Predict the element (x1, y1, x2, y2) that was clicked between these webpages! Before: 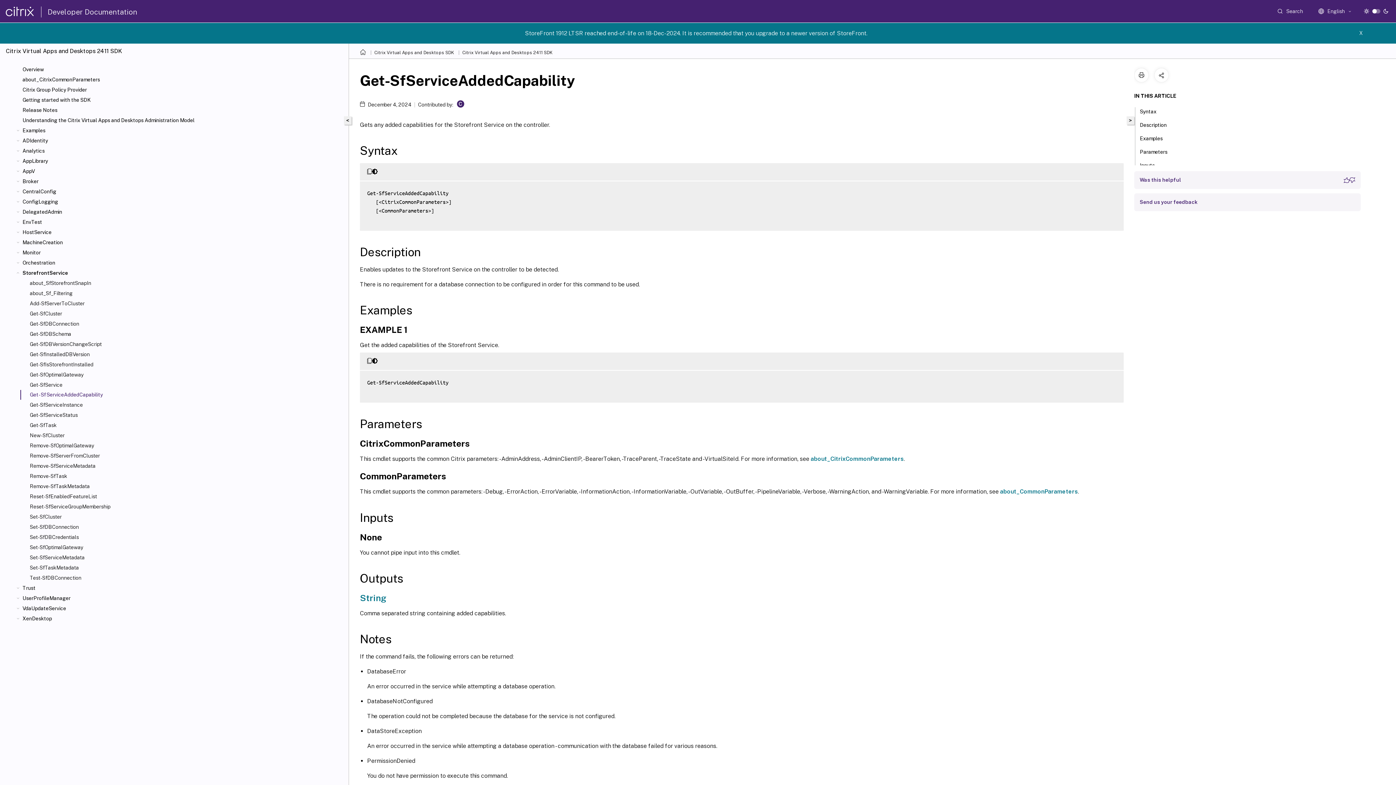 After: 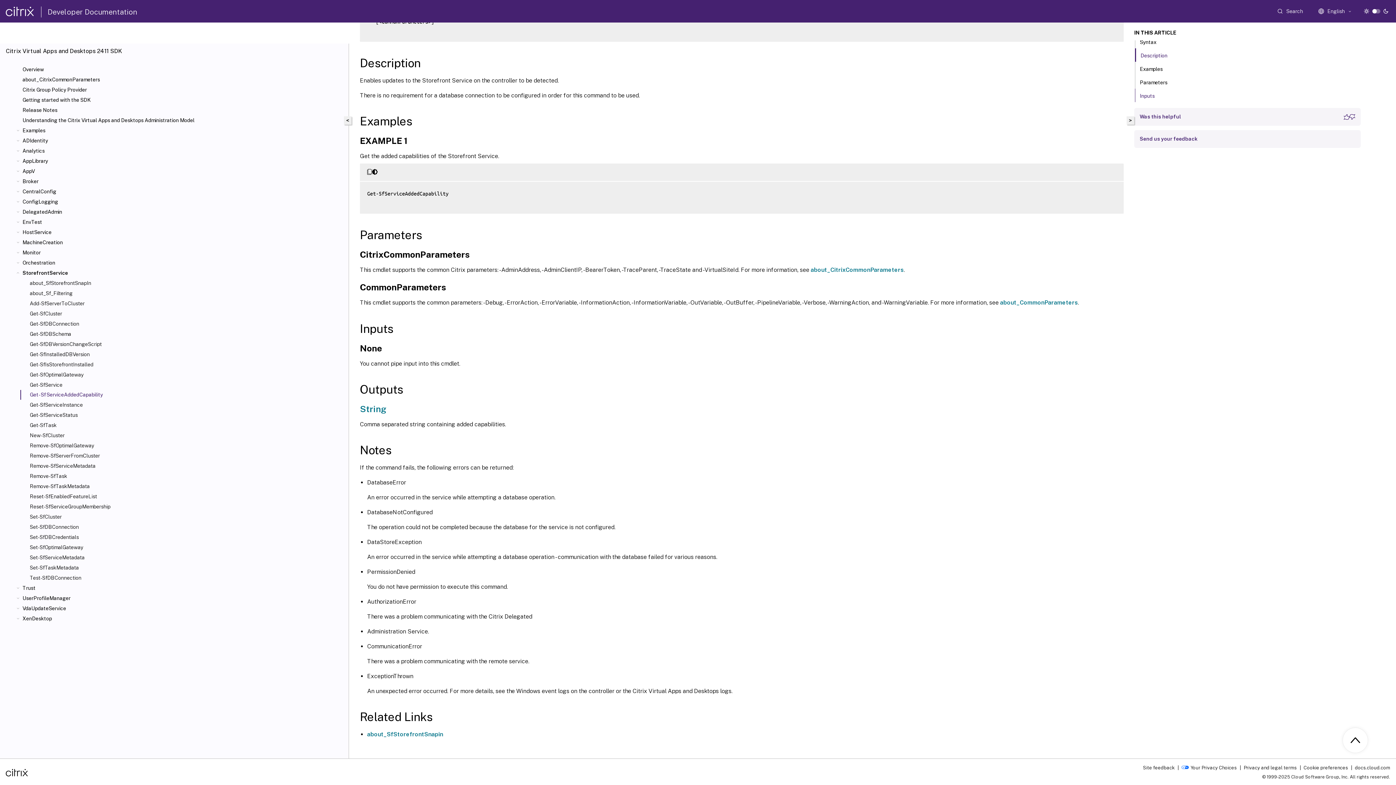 Action: label: Inputs bbox: (1135, 158, 1163, 171)